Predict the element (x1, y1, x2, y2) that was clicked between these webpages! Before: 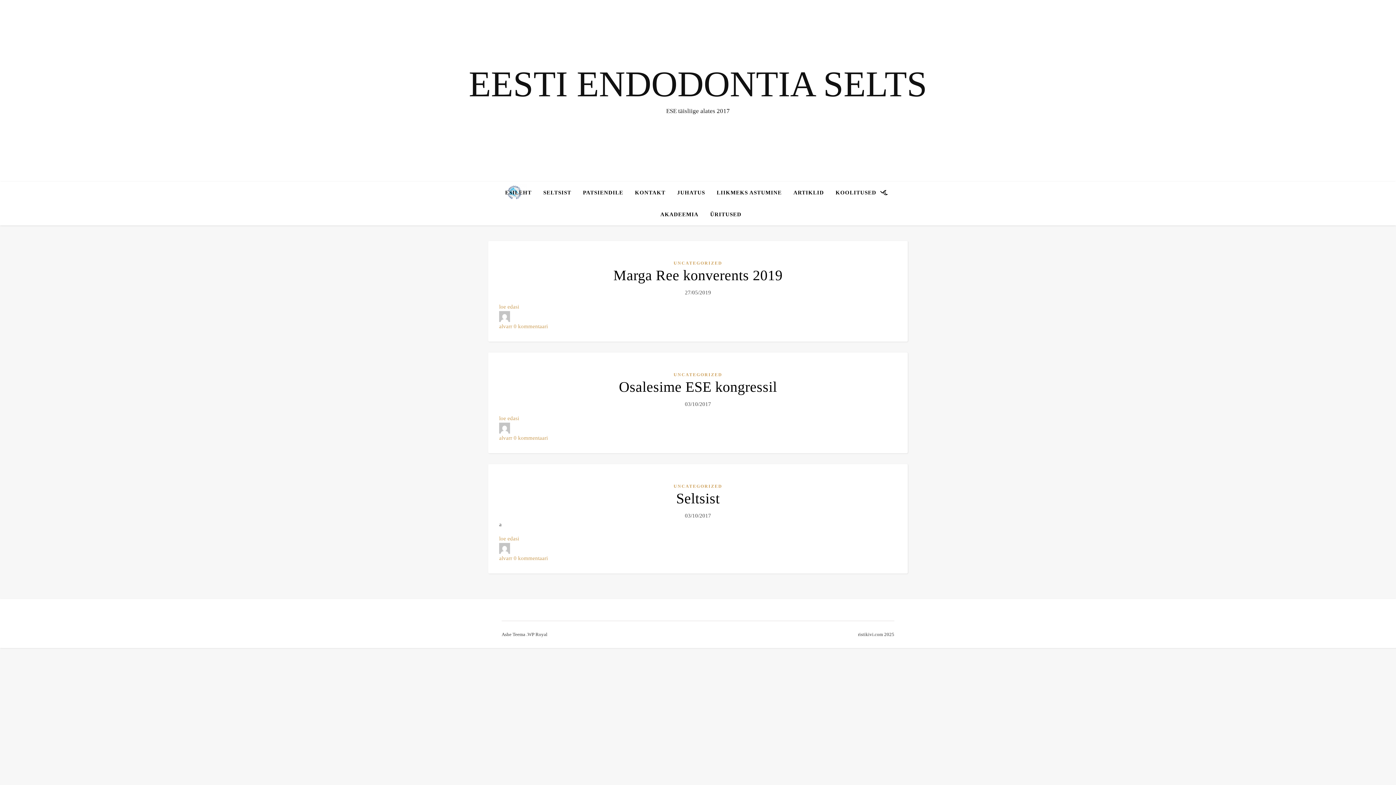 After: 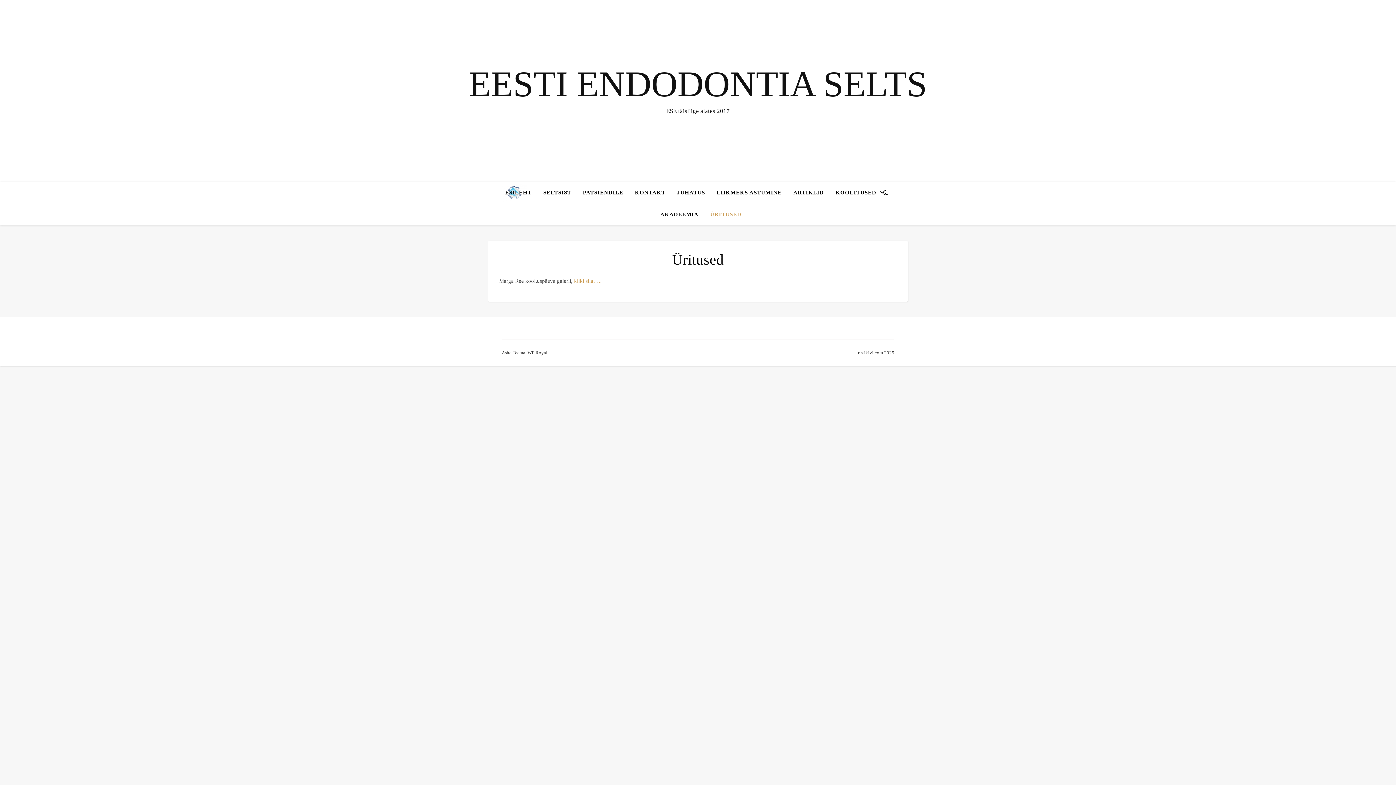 Action: bbox: (704, 203, 741, 225) label: ÜRITUSED